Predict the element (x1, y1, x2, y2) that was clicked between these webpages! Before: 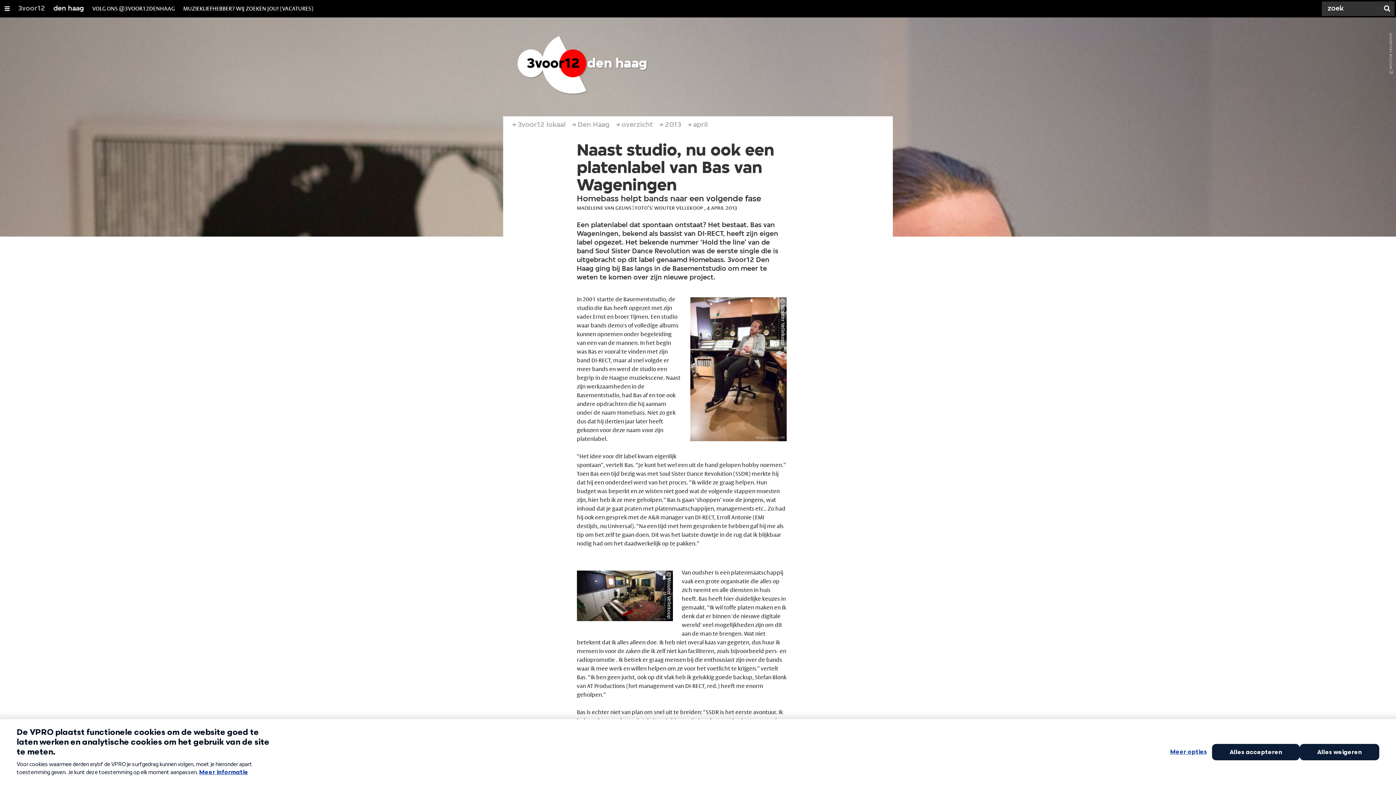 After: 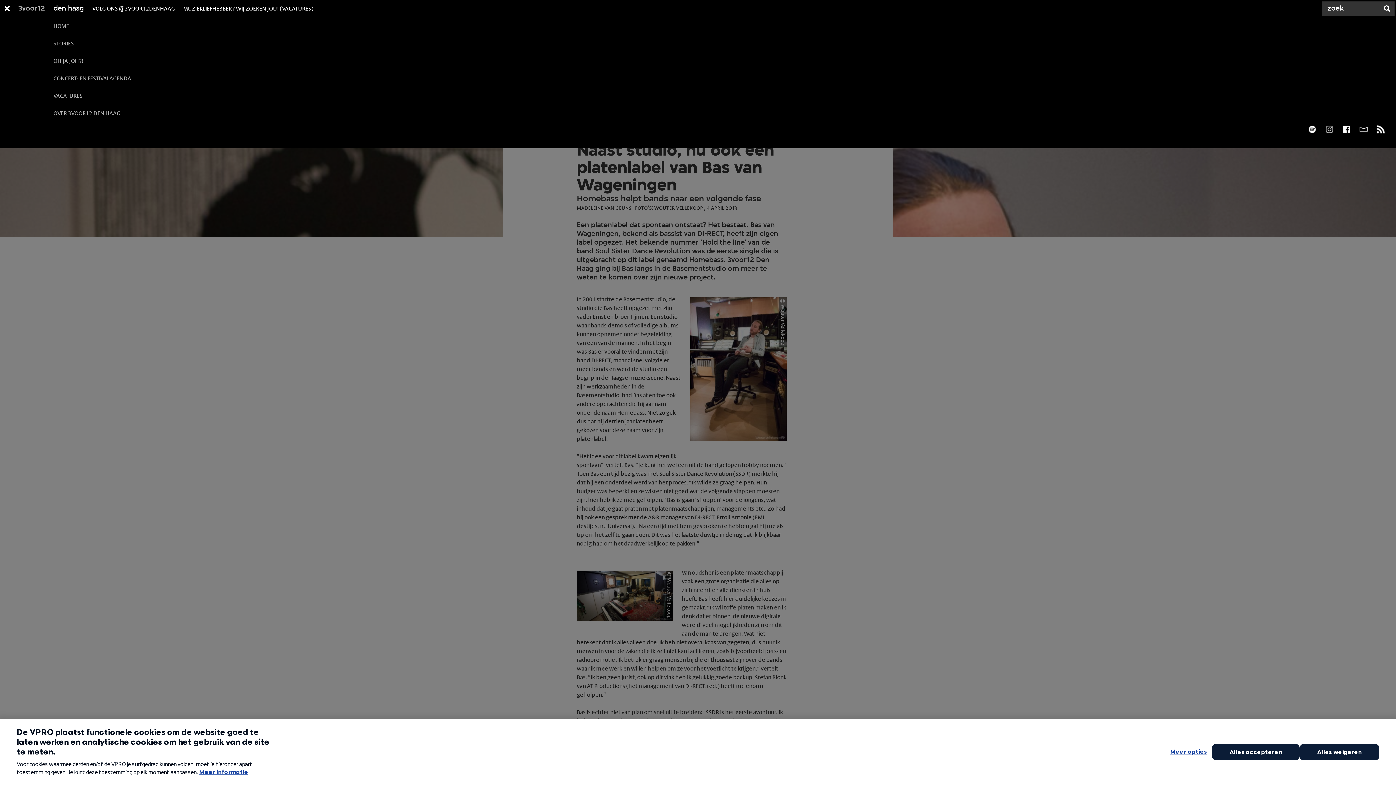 Action: label: den haag bbox: (53, 0, 84, 17)